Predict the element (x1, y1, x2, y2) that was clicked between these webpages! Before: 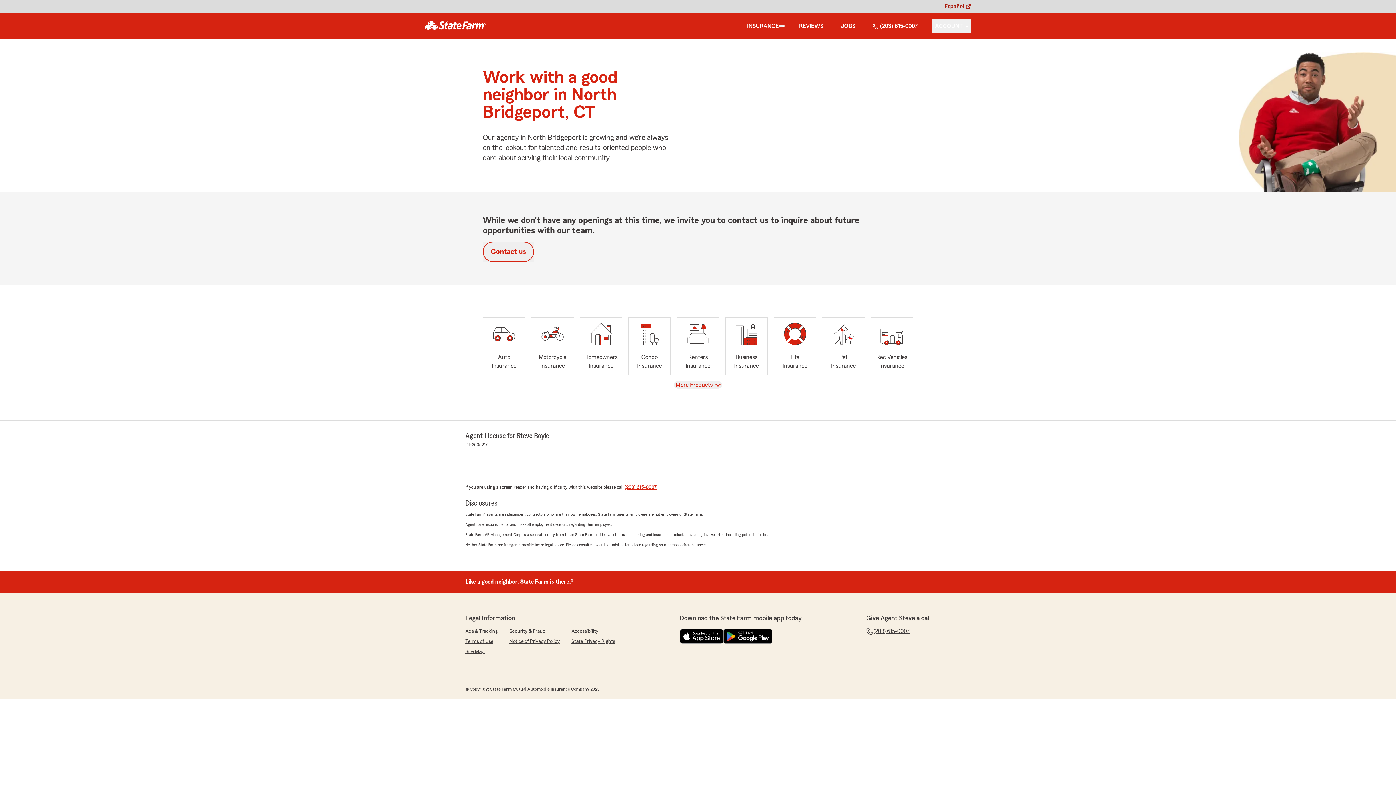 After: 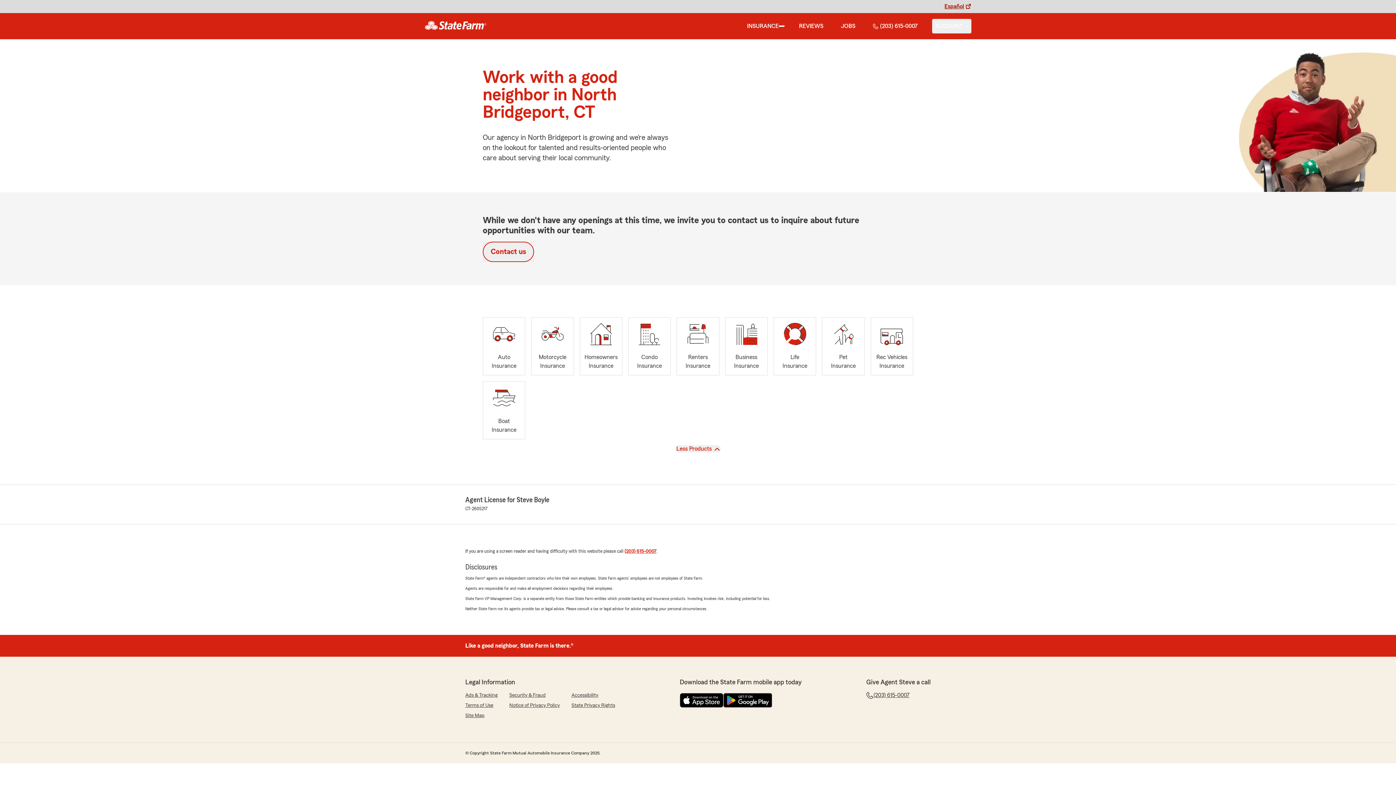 Action: bbox: (674, 381, 722, 388) label: View
More Products 